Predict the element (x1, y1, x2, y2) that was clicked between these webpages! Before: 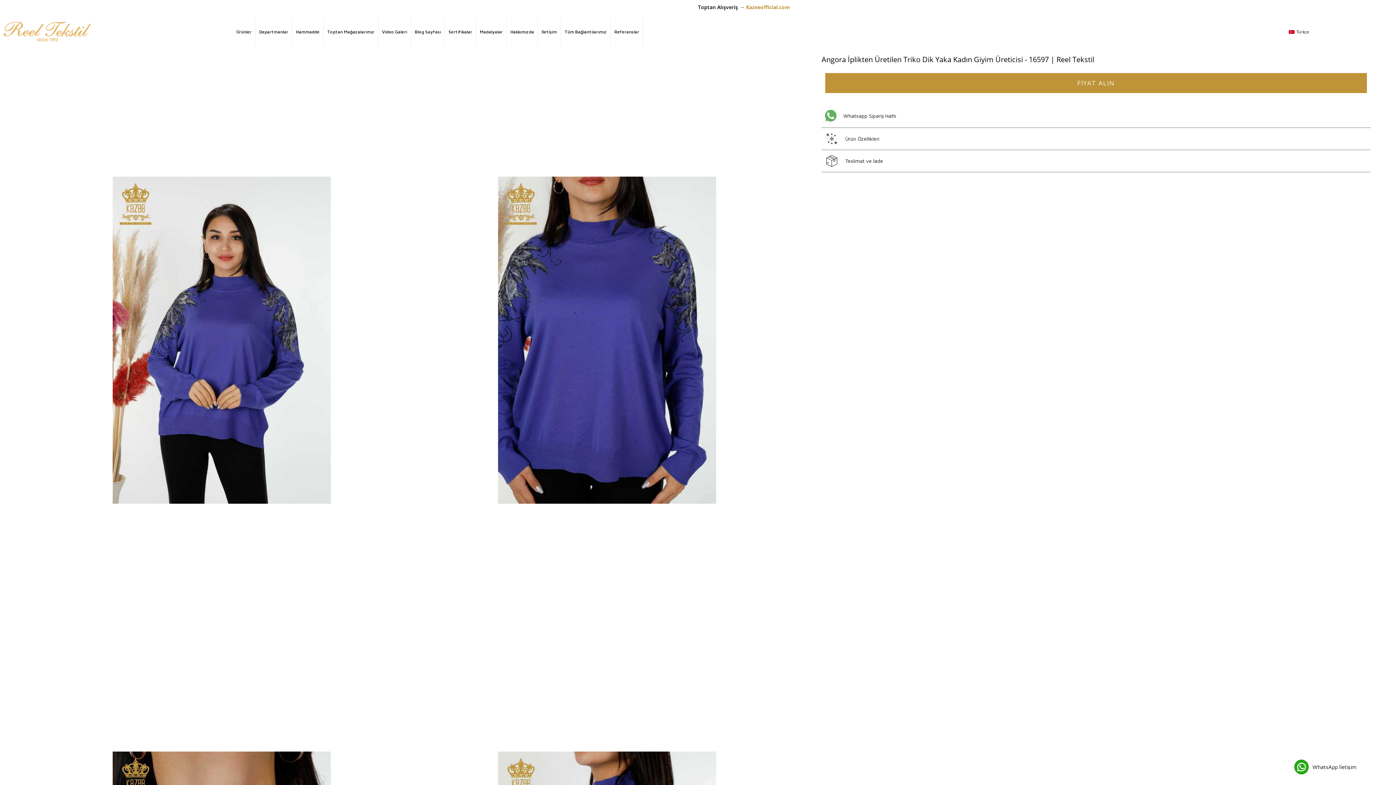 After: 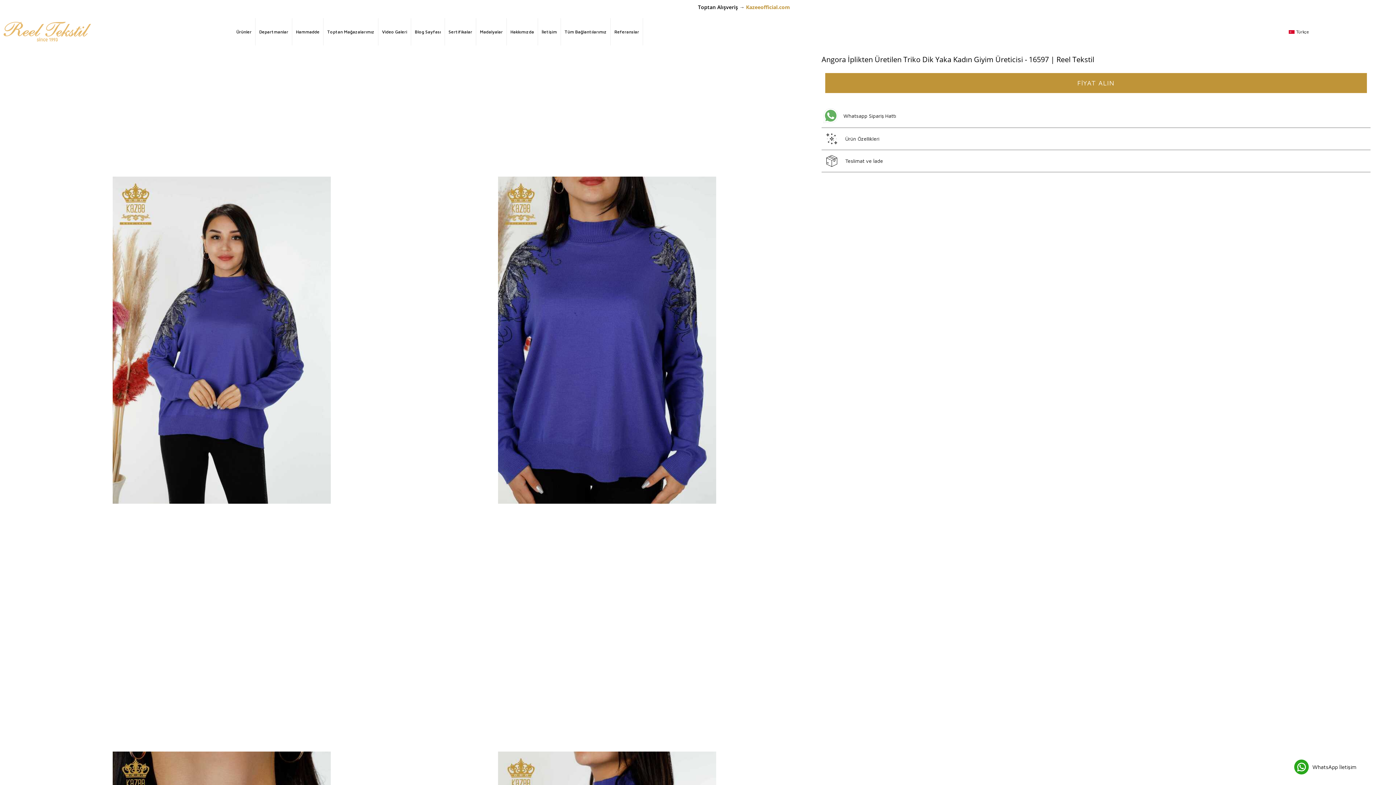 Action: label: WhatsApp İletişim bbox: (1290, 756, 1378, 778)